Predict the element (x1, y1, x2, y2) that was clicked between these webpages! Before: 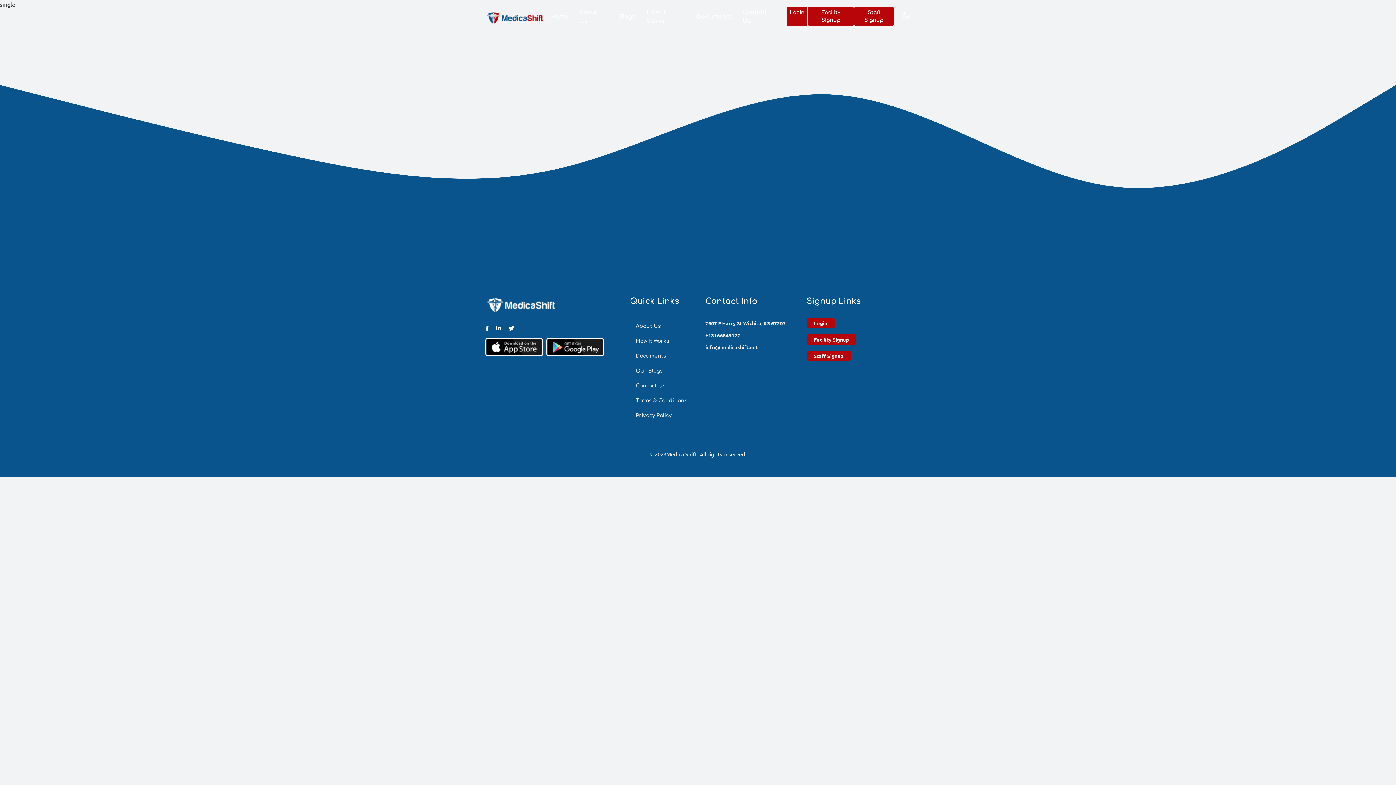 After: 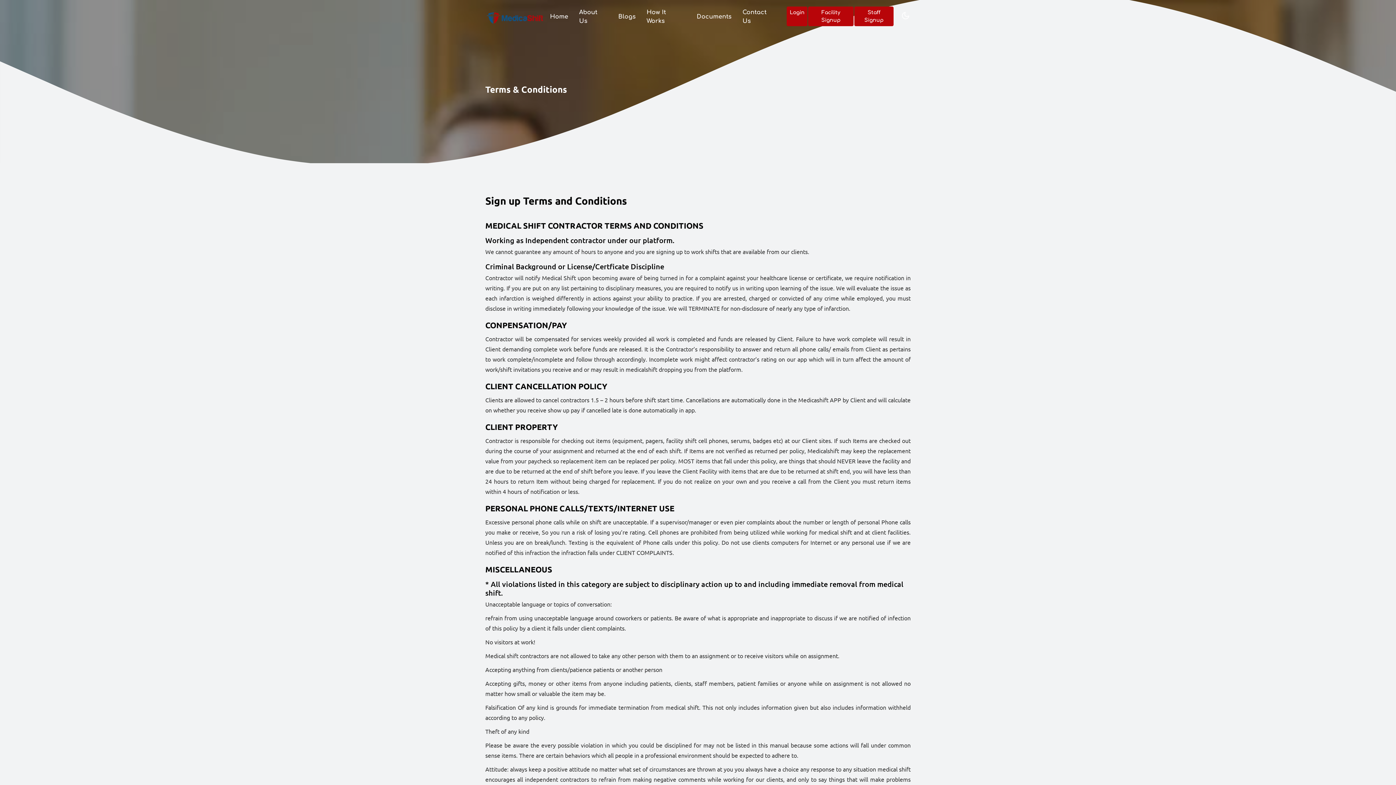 Action: label: Terms & Conditions bbox: (630, 393, 696, 408)